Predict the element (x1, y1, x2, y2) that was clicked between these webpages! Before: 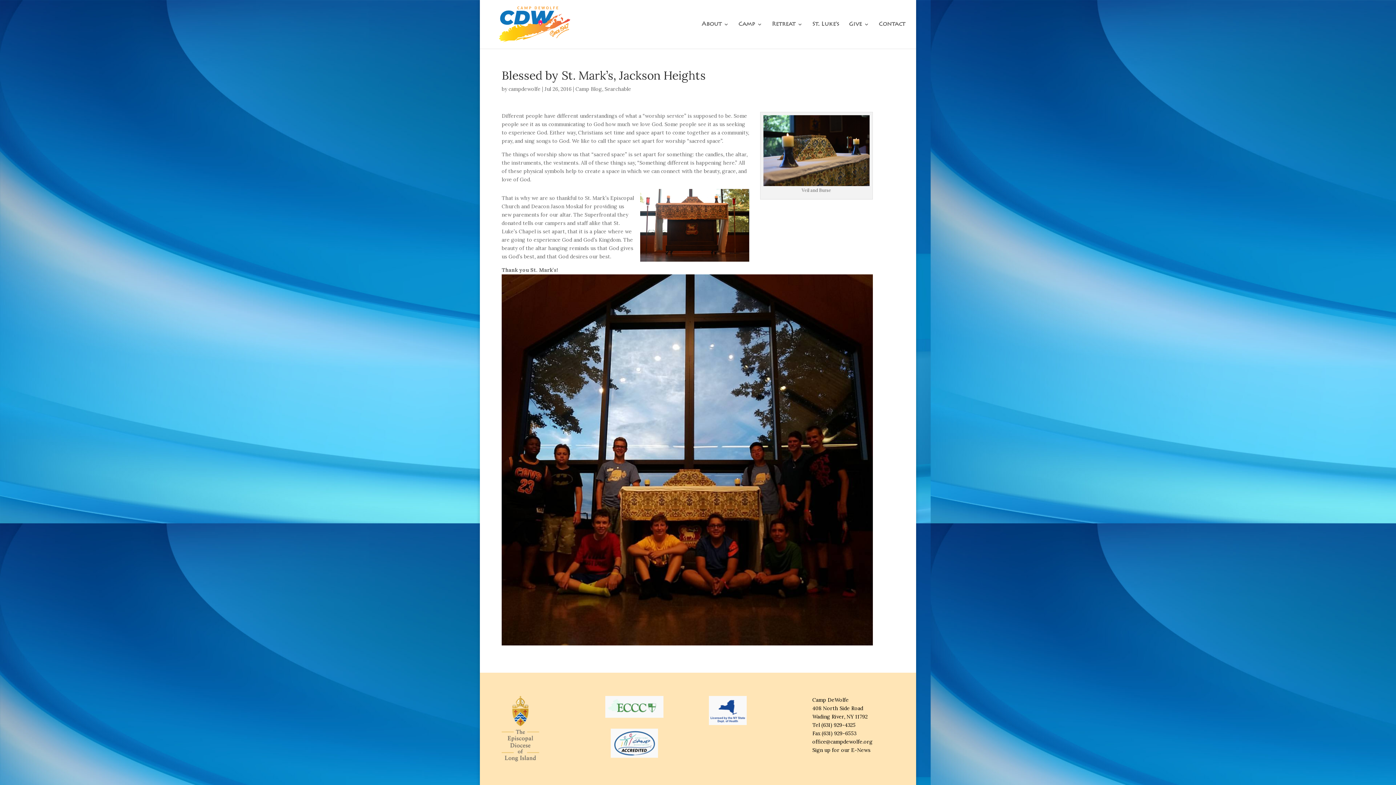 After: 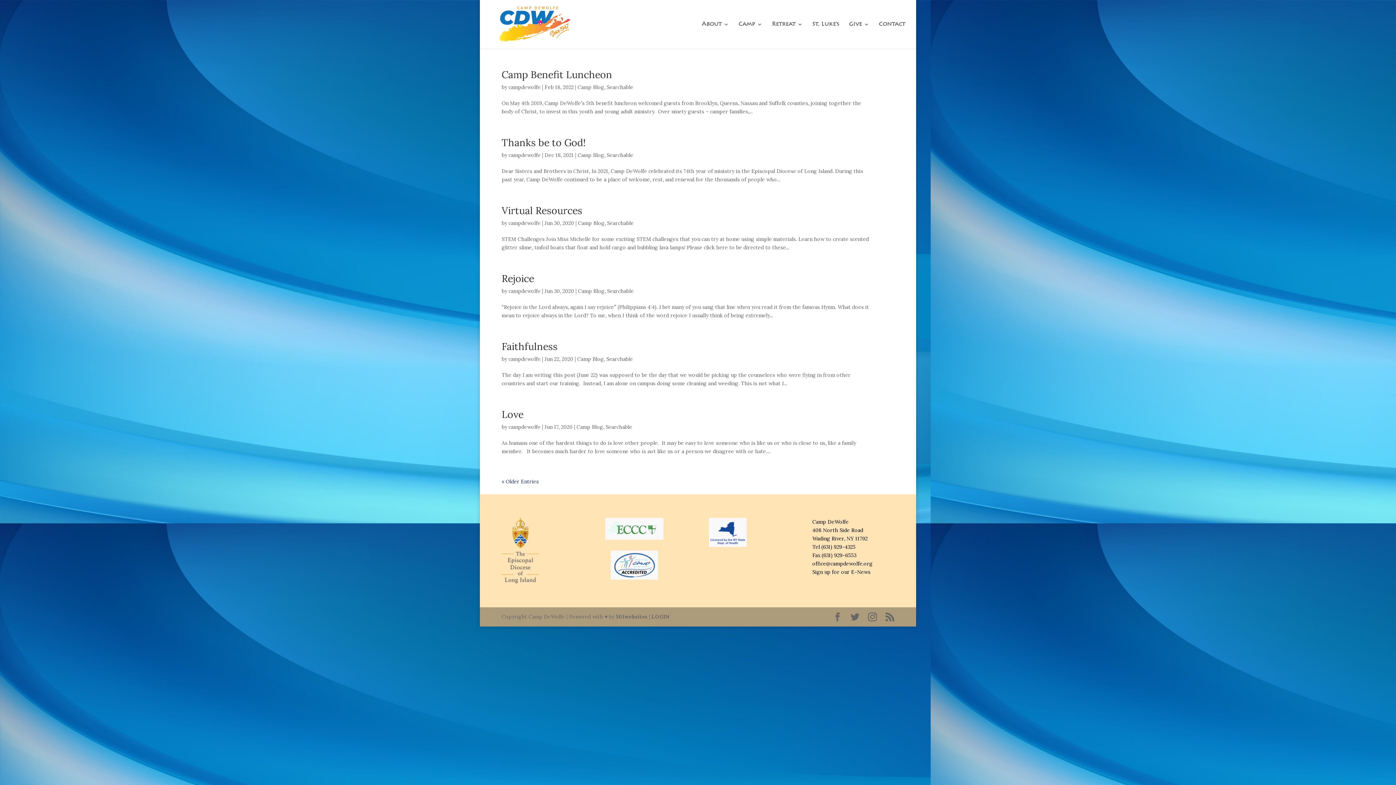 Action: label: Camp Blog bbox: (575, 85, 602, 92)